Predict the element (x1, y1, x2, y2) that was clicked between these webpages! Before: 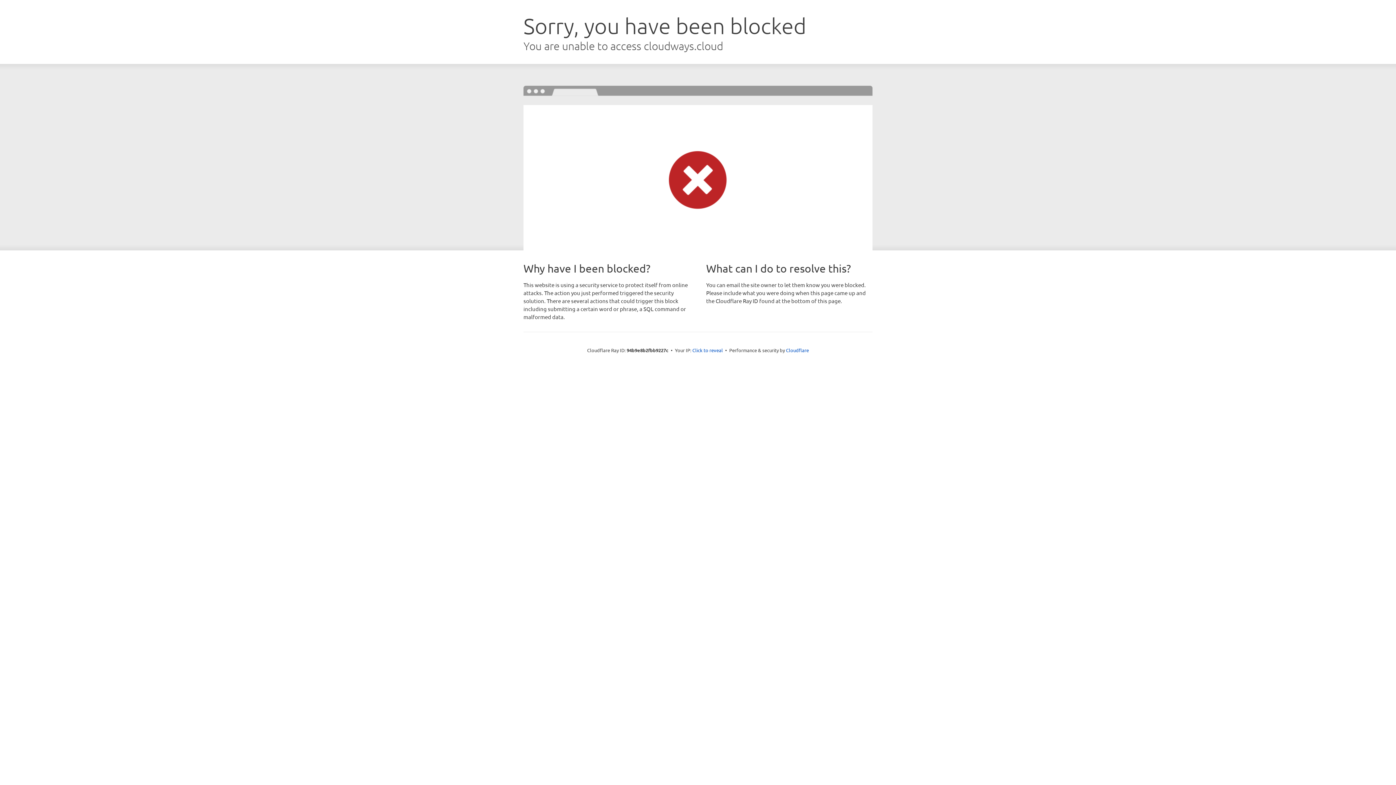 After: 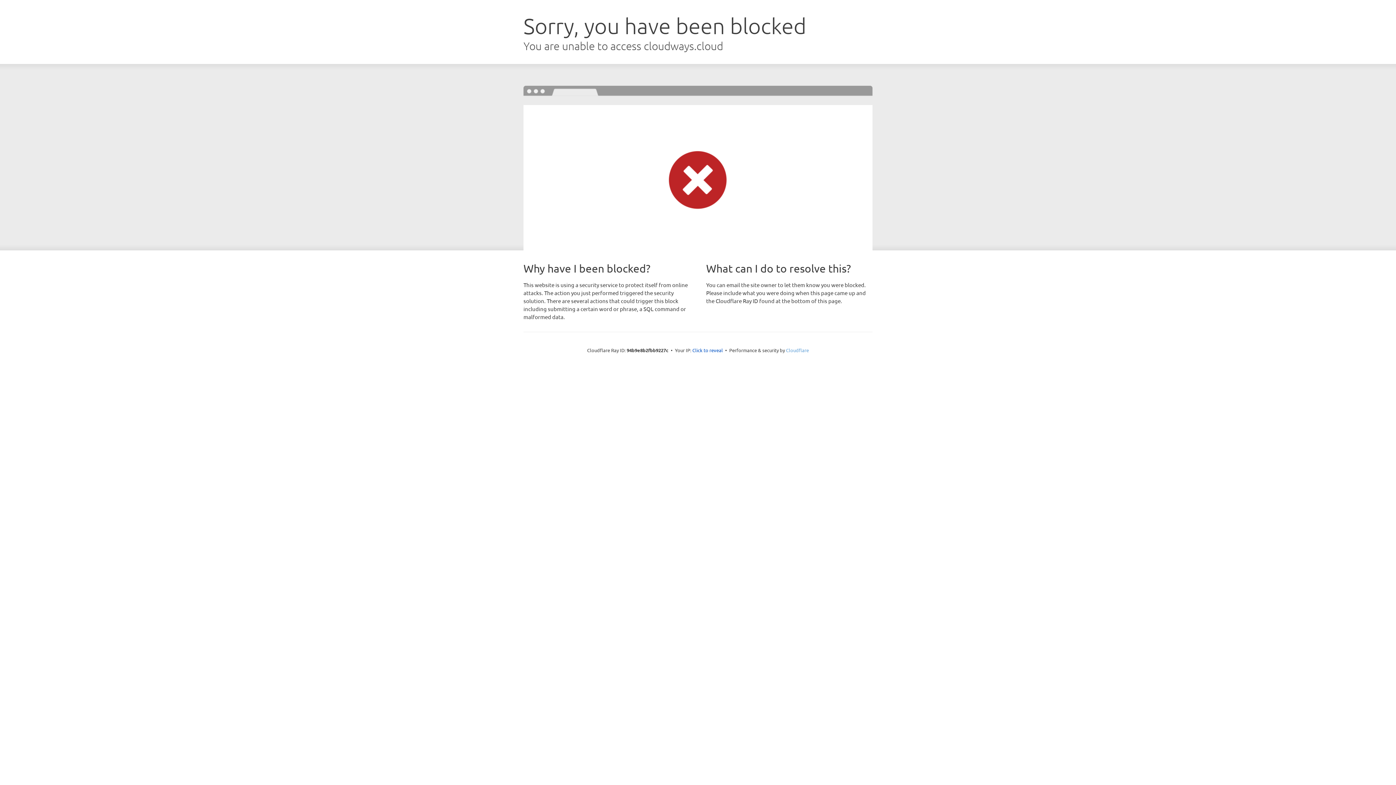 Action: bbox: (786, 347, 809, 353) label: Cloudflare